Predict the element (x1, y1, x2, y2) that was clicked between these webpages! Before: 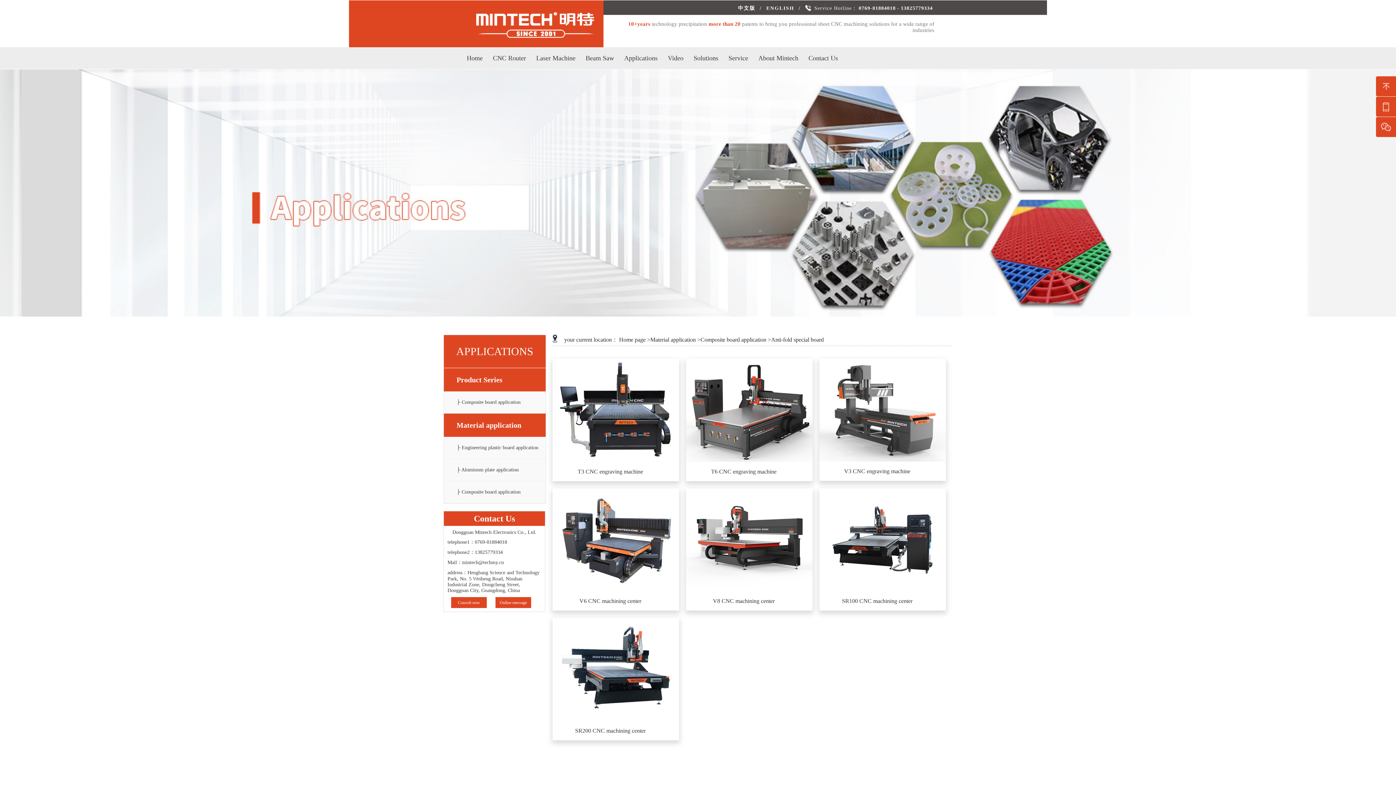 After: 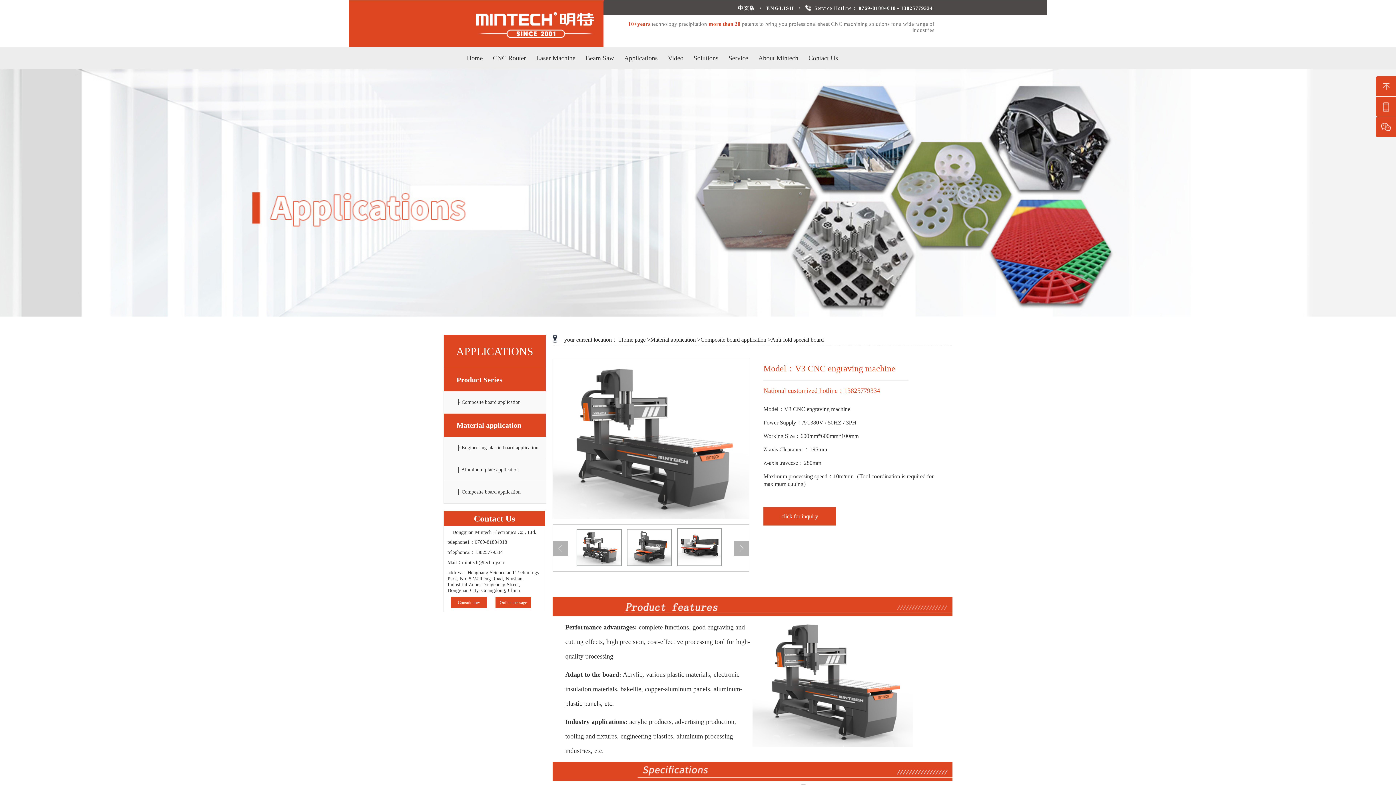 Action: bbox: (819, 358, 946, 481) label: V3 CNC engraving machine